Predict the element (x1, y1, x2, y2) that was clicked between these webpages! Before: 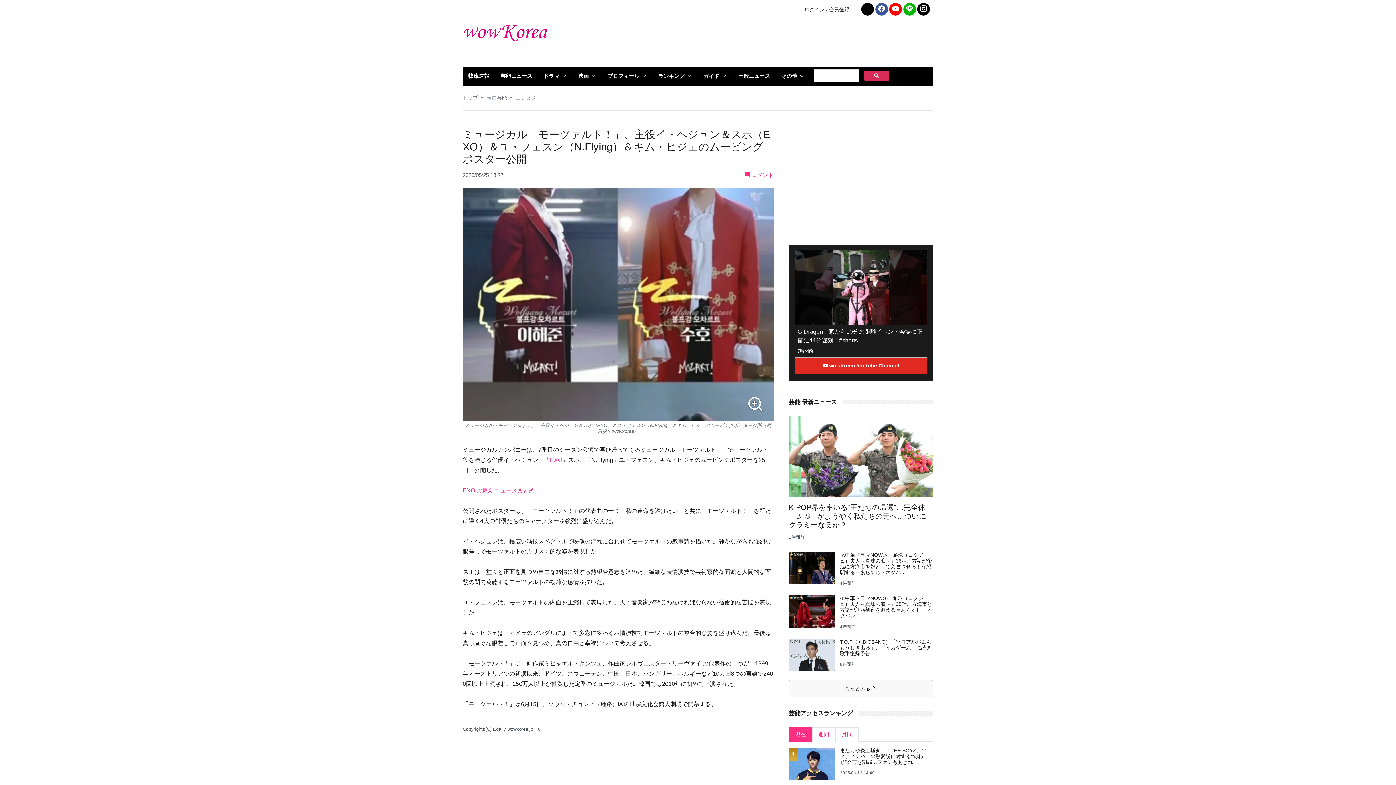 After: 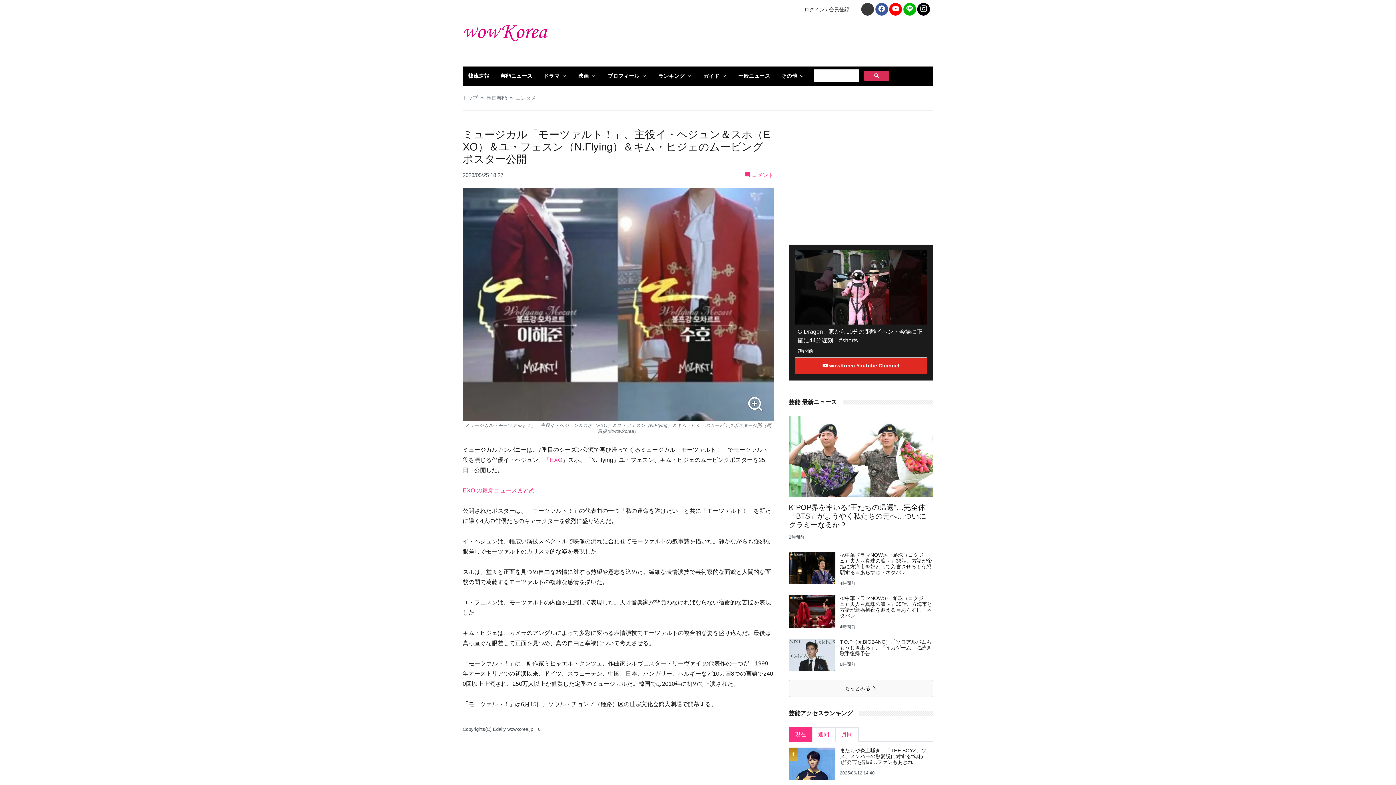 Action: bbox: (861, 2, 874, 15)